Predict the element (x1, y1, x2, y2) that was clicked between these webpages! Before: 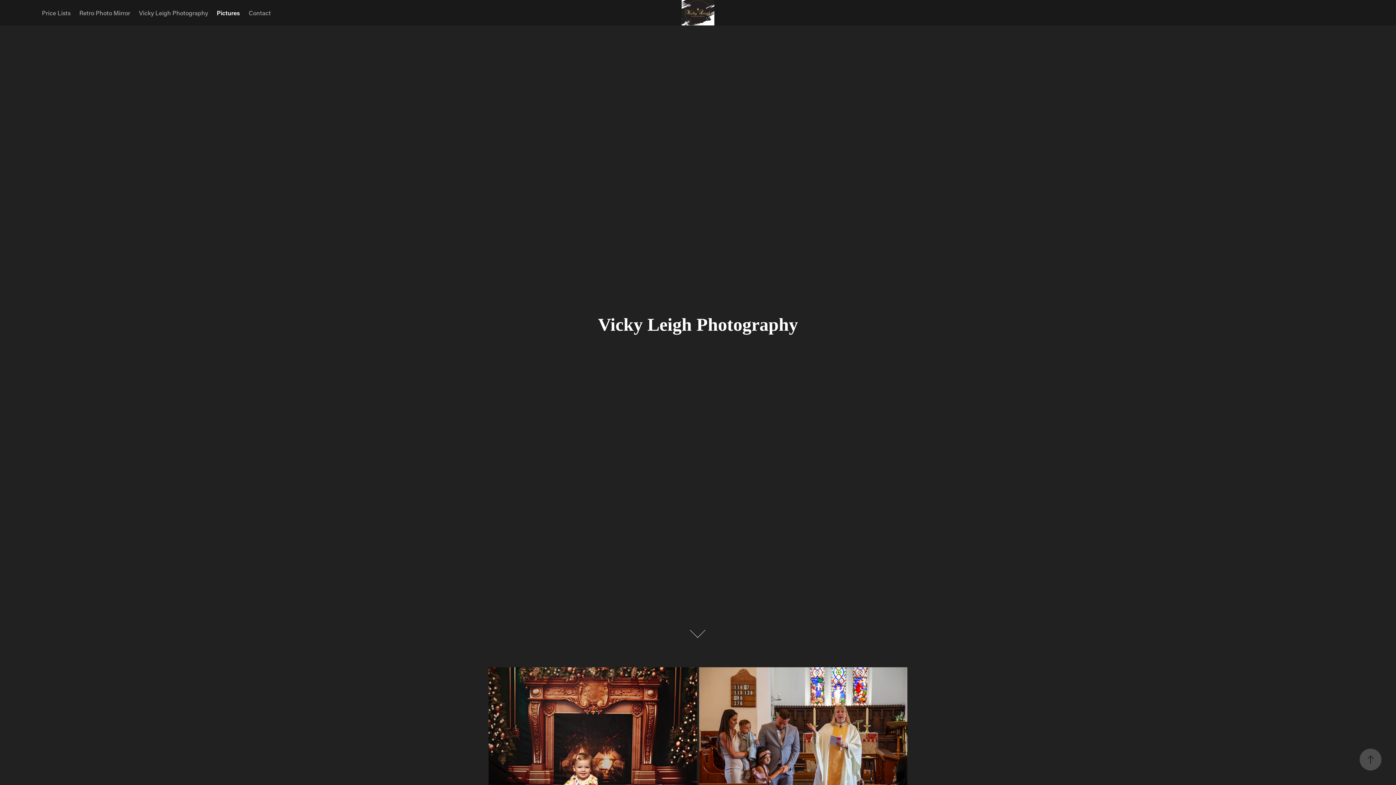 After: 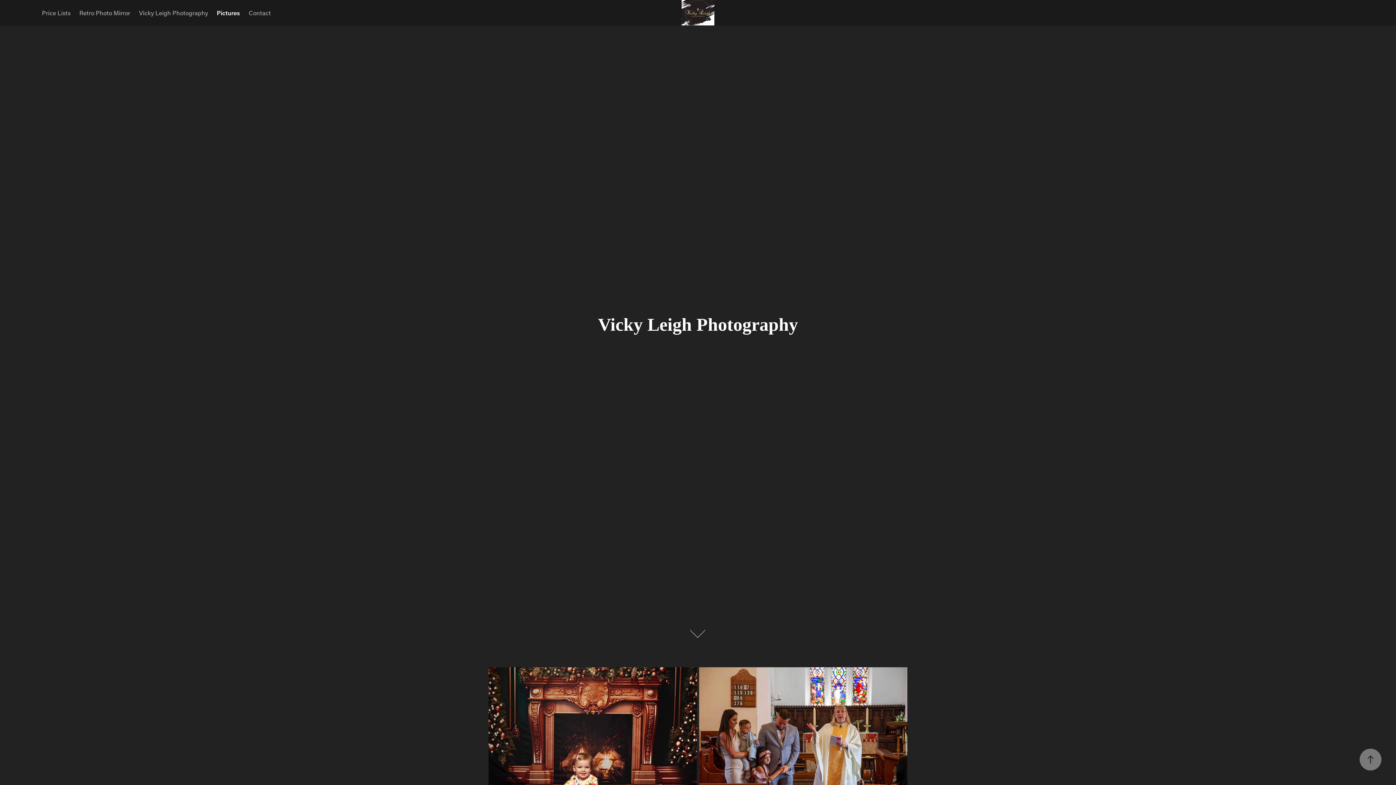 Action: bbox: (1360, 749, 1381, 770)